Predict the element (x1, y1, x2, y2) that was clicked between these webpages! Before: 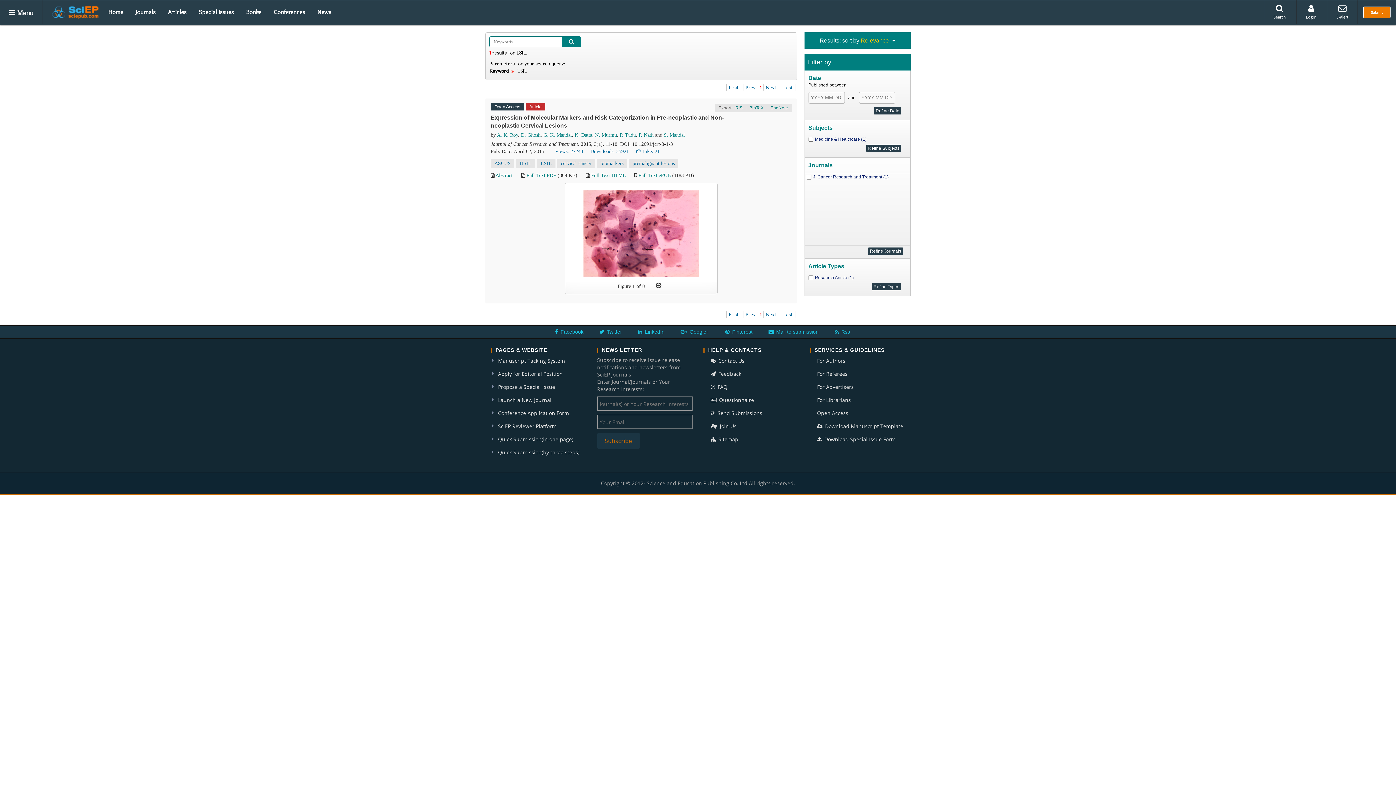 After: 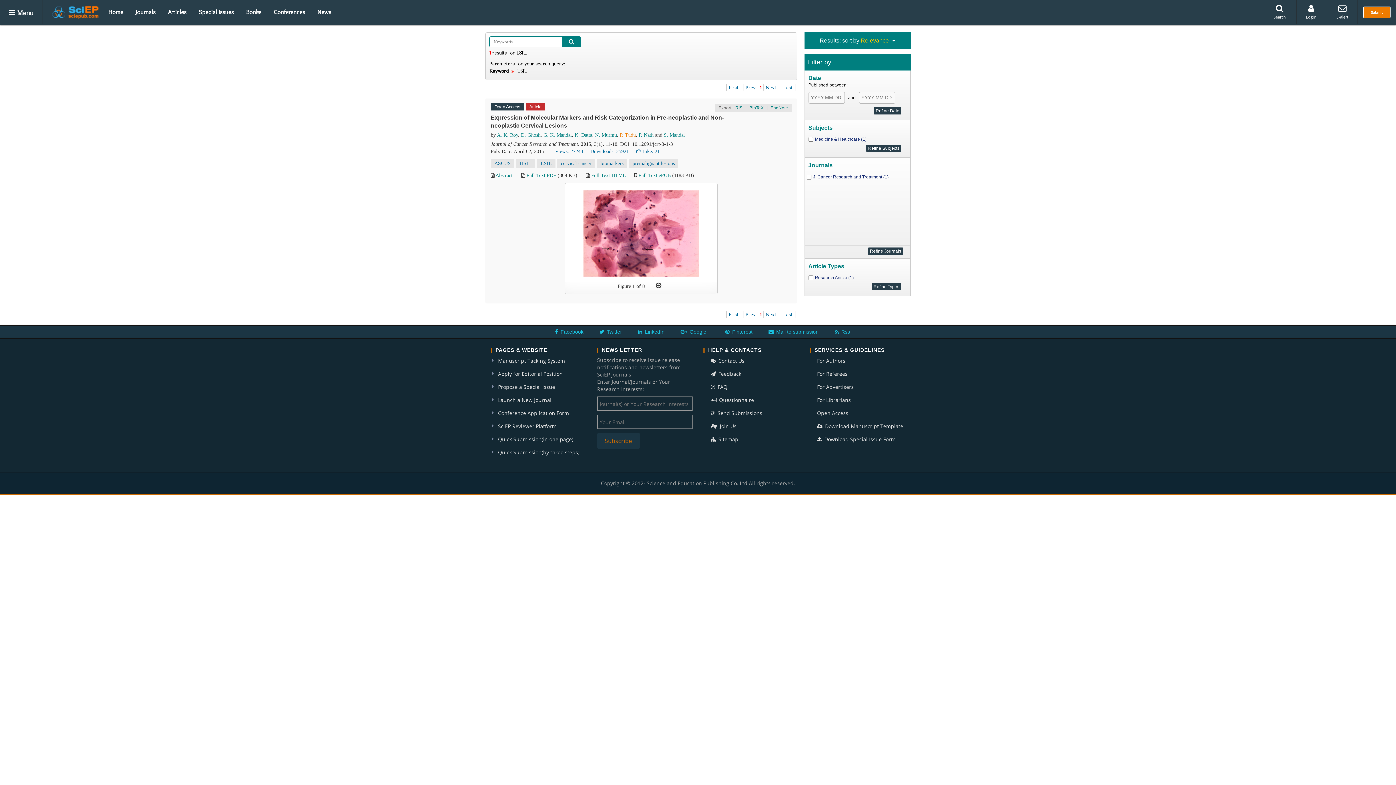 Action: label: P. Tudu bbox: (620, 132, 636, 137)